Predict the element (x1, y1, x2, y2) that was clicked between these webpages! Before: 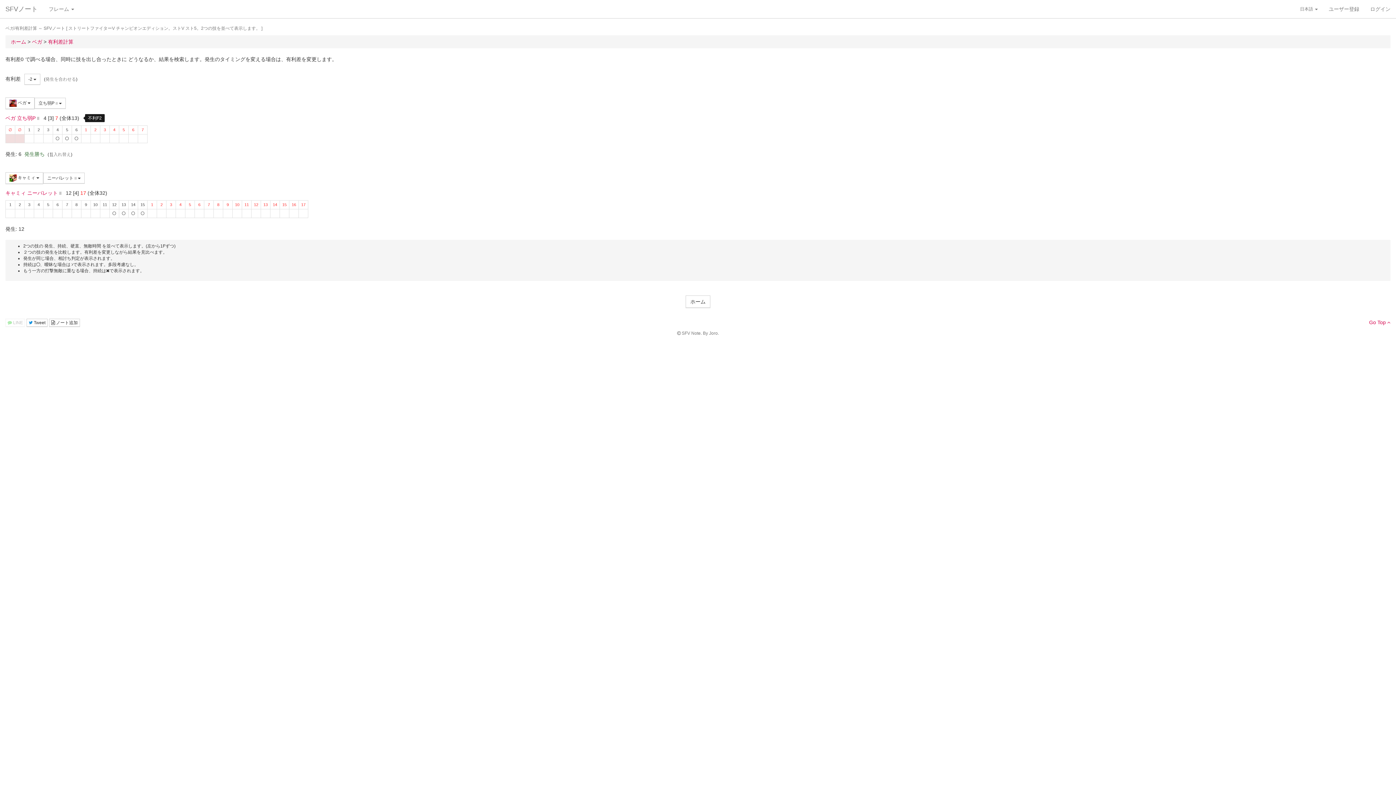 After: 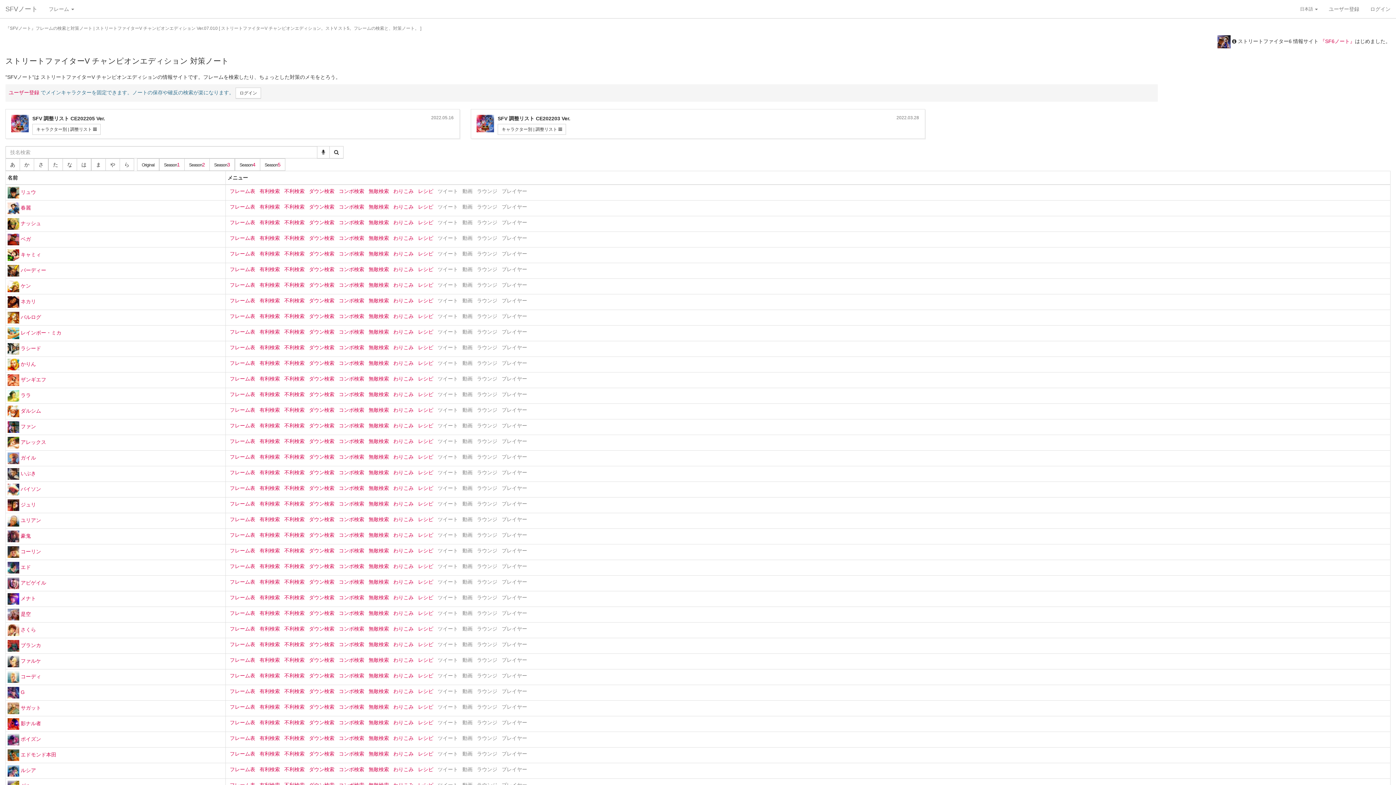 Action: label: SFVノート bbox: (0, 0, 43, 18)